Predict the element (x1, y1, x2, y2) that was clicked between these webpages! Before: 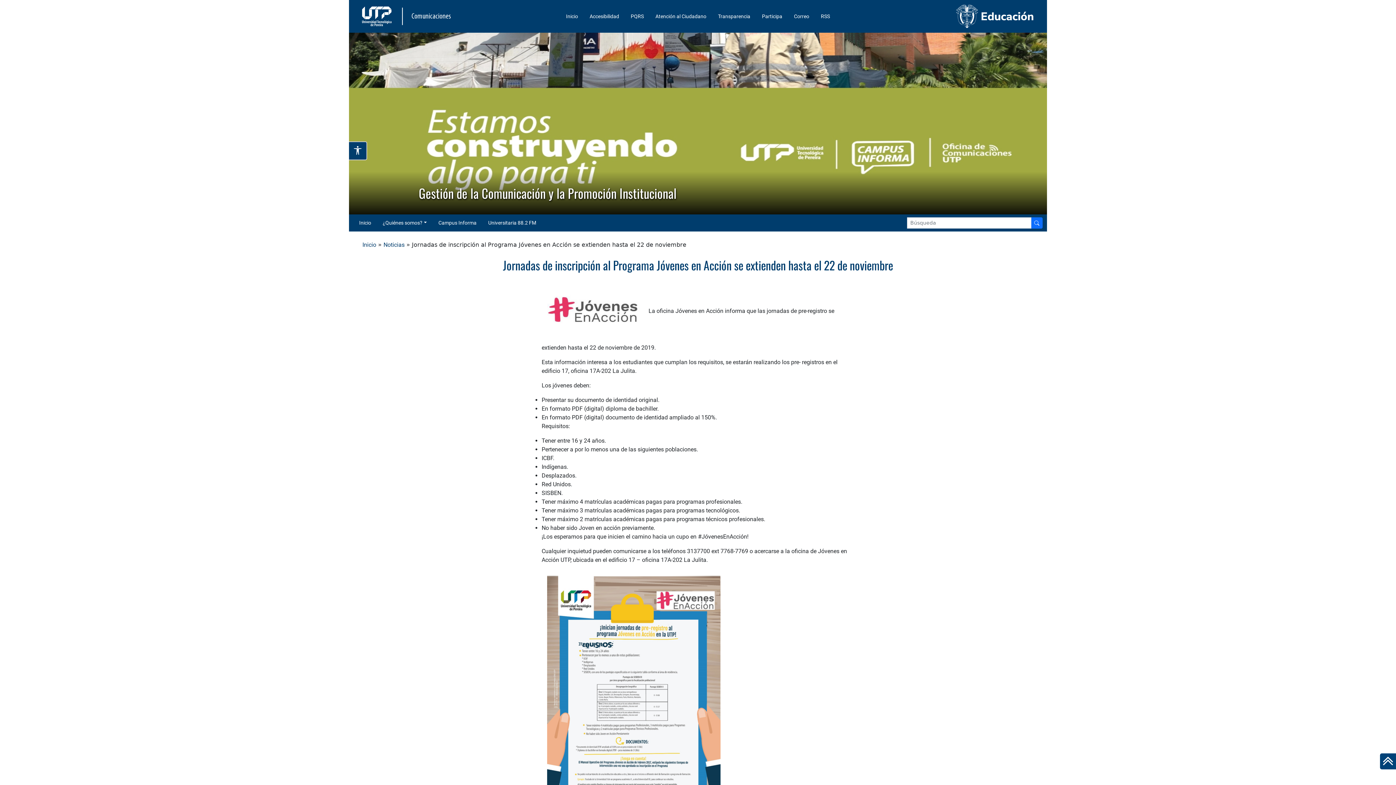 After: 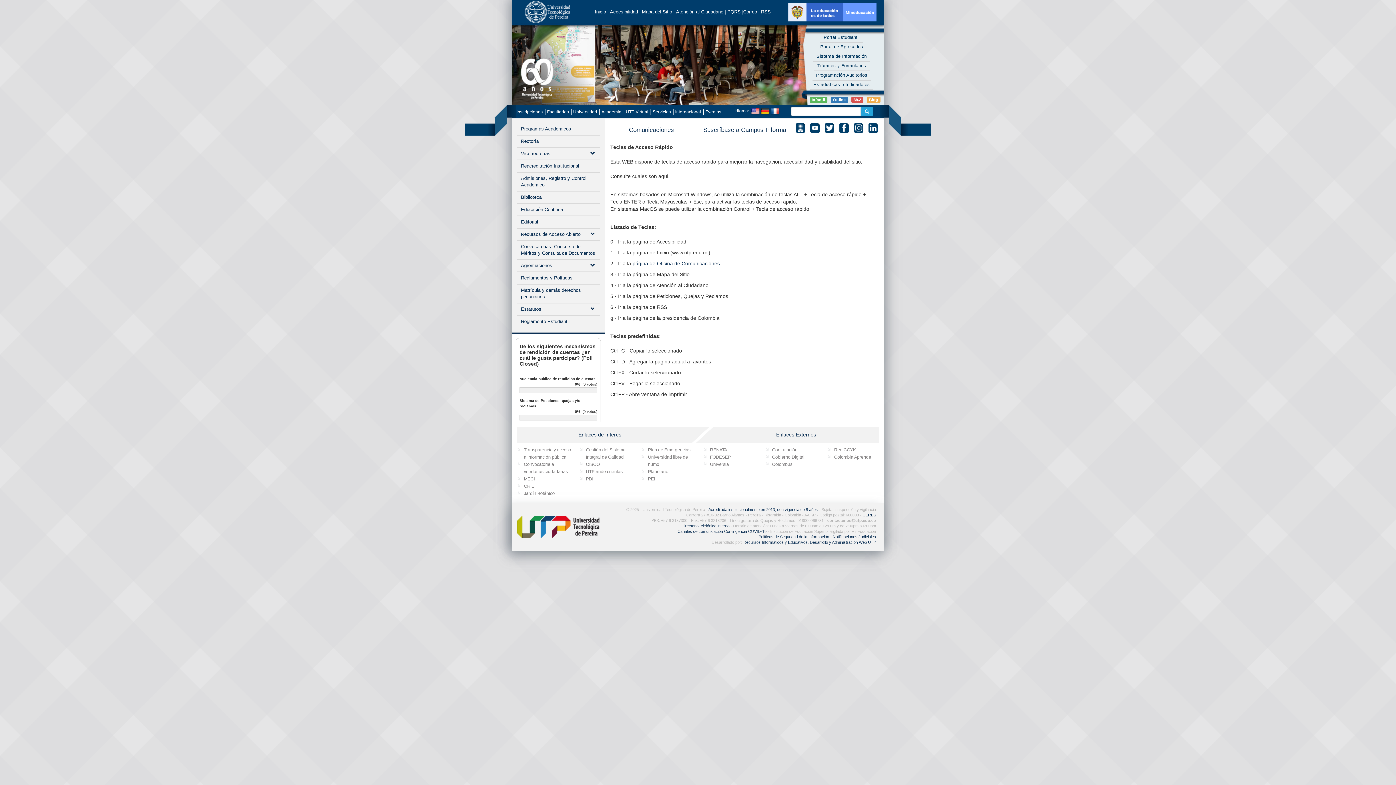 Action: label: Accesibilidad bbox: (584, 9, 625, 23)